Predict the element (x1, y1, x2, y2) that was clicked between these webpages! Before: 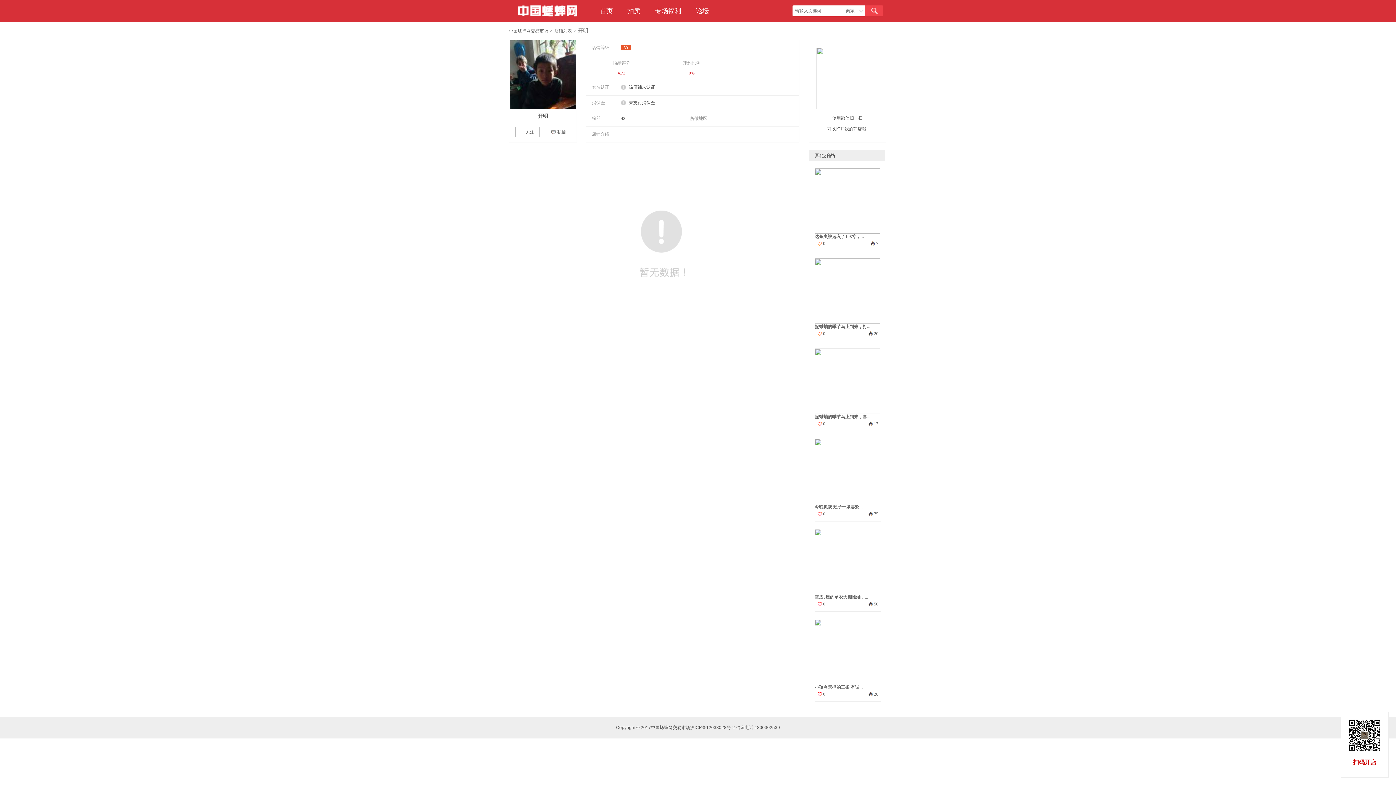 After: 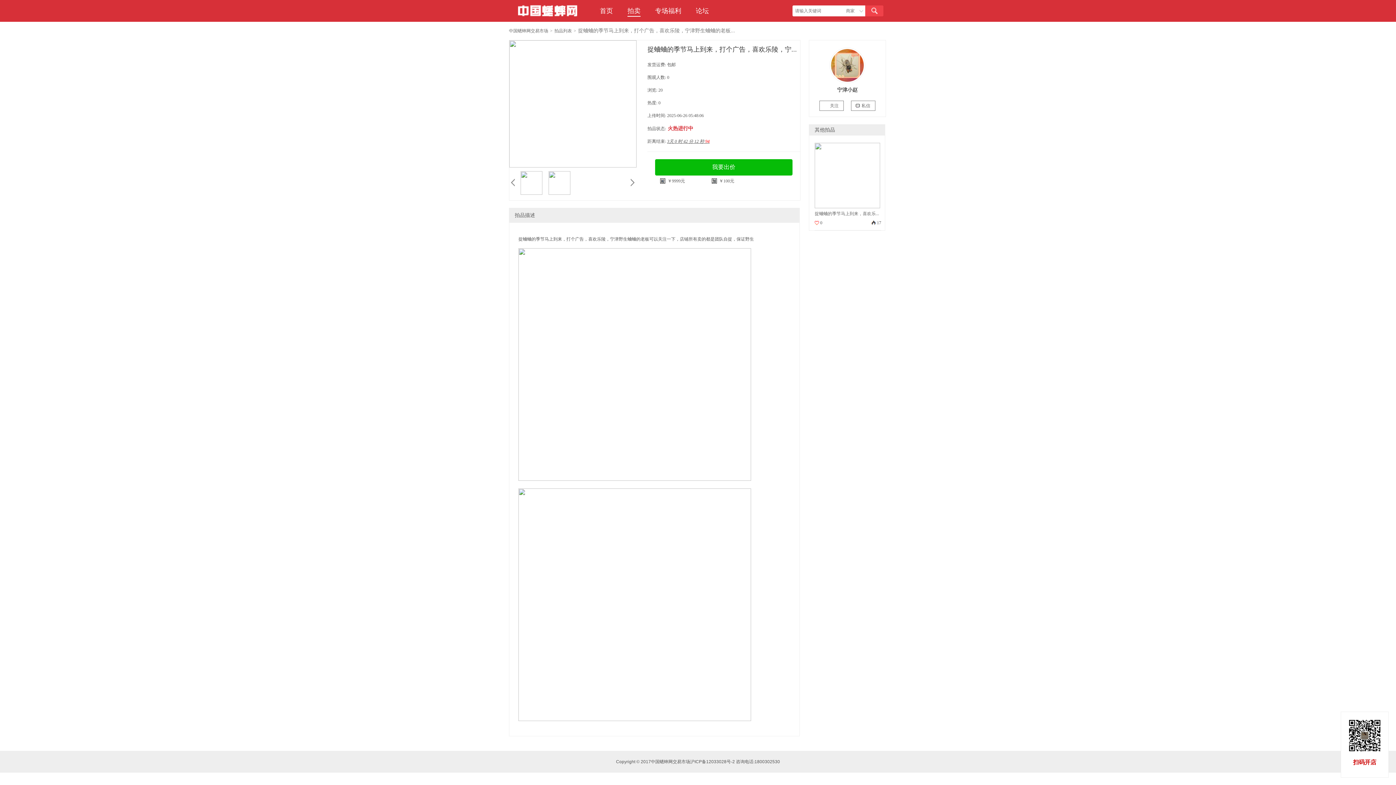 Action: label: 捉蛐蛐的季节马上到来，打...

0
20 bbox: (814, 258, 881, 341)